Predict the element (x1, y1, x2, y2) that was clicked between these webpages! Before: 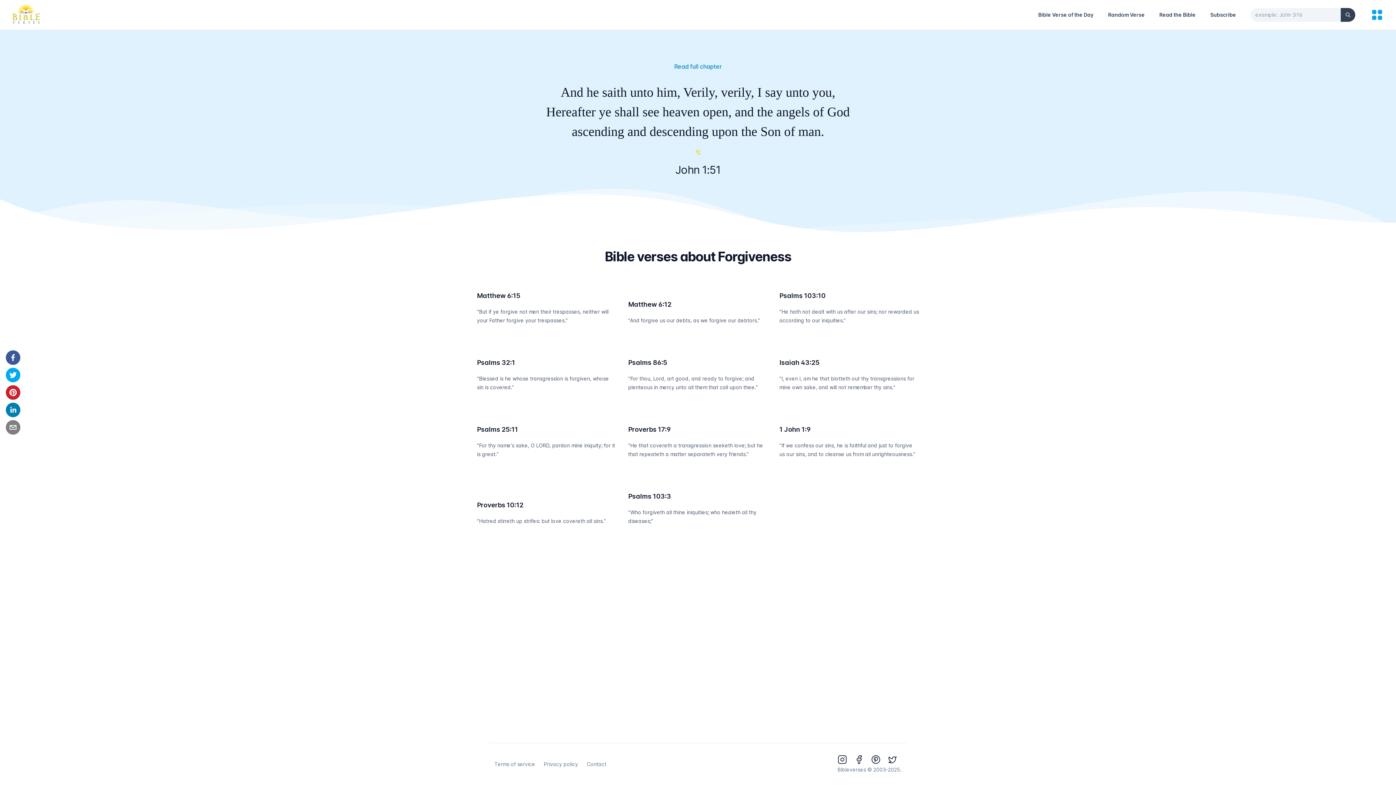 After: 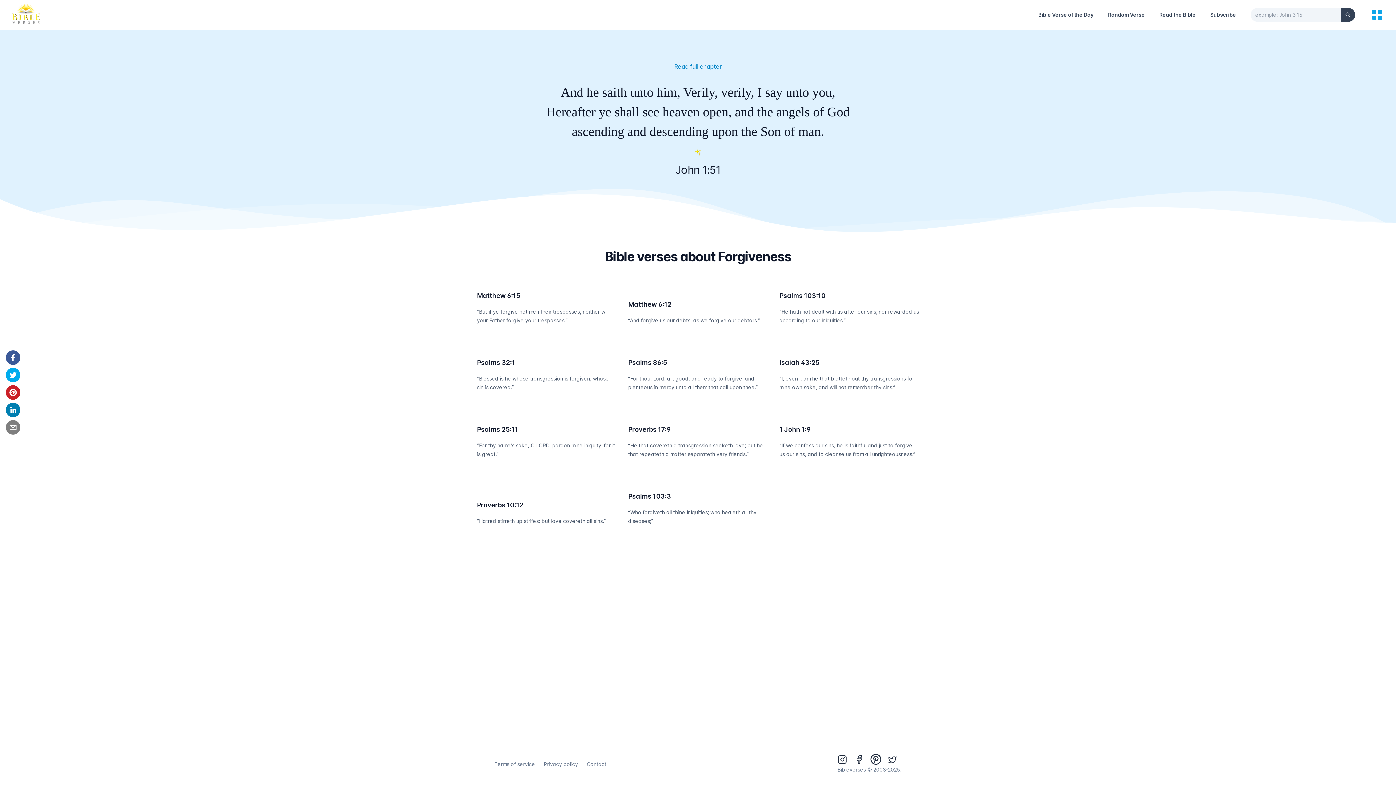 Action: bbox: (871, 759, 880, 765)